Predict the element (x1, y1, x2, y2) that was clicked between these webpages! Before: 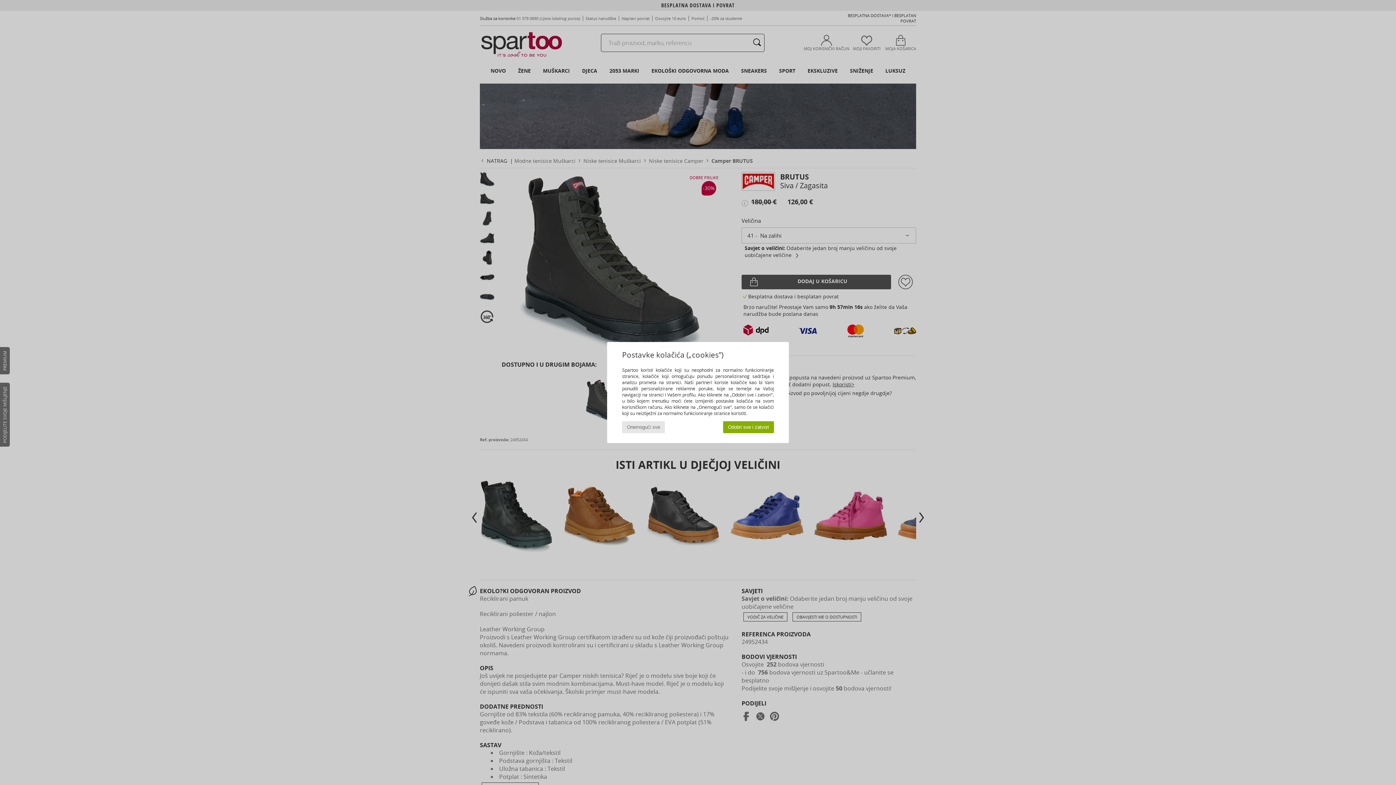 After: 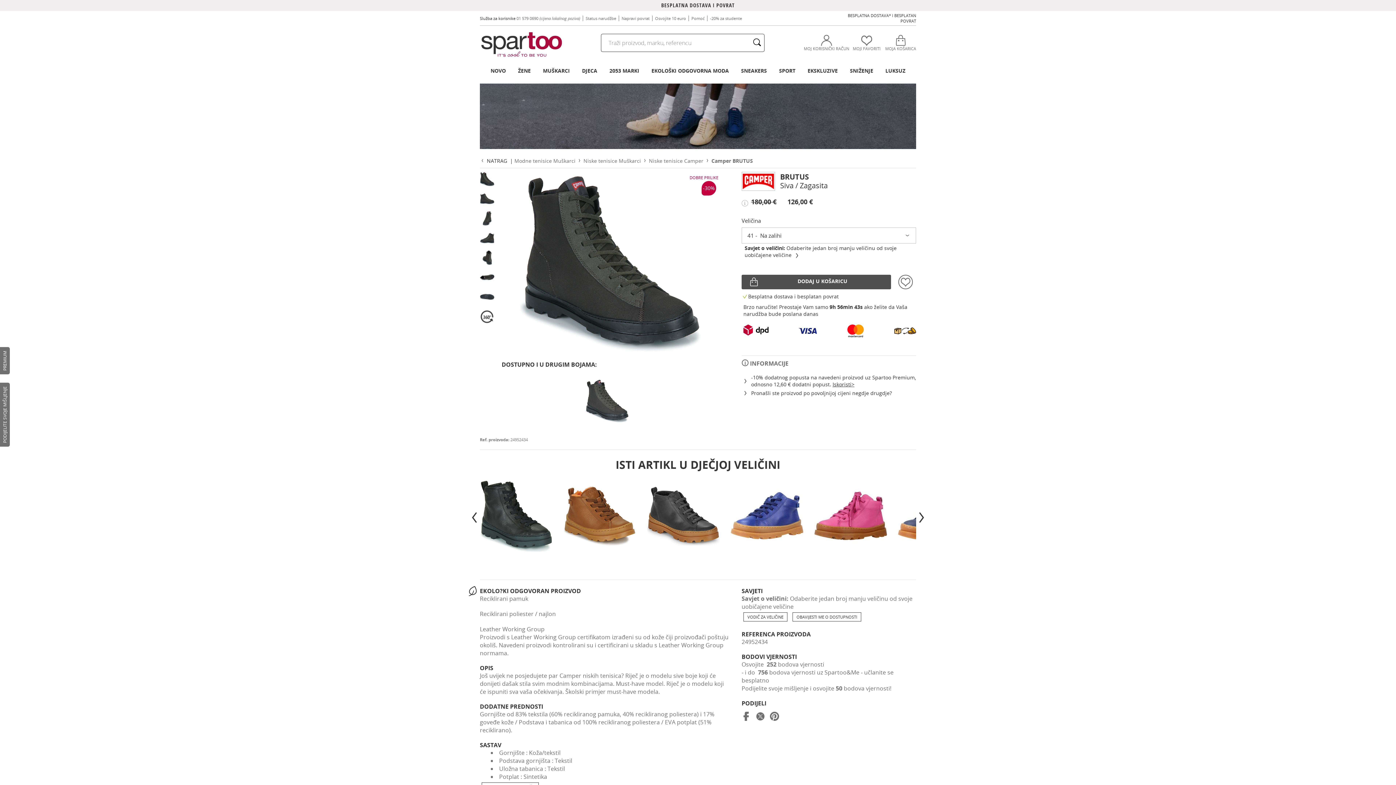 Action: label: Odobri sve i zatvori bbox: (723, 421, 774, 433)